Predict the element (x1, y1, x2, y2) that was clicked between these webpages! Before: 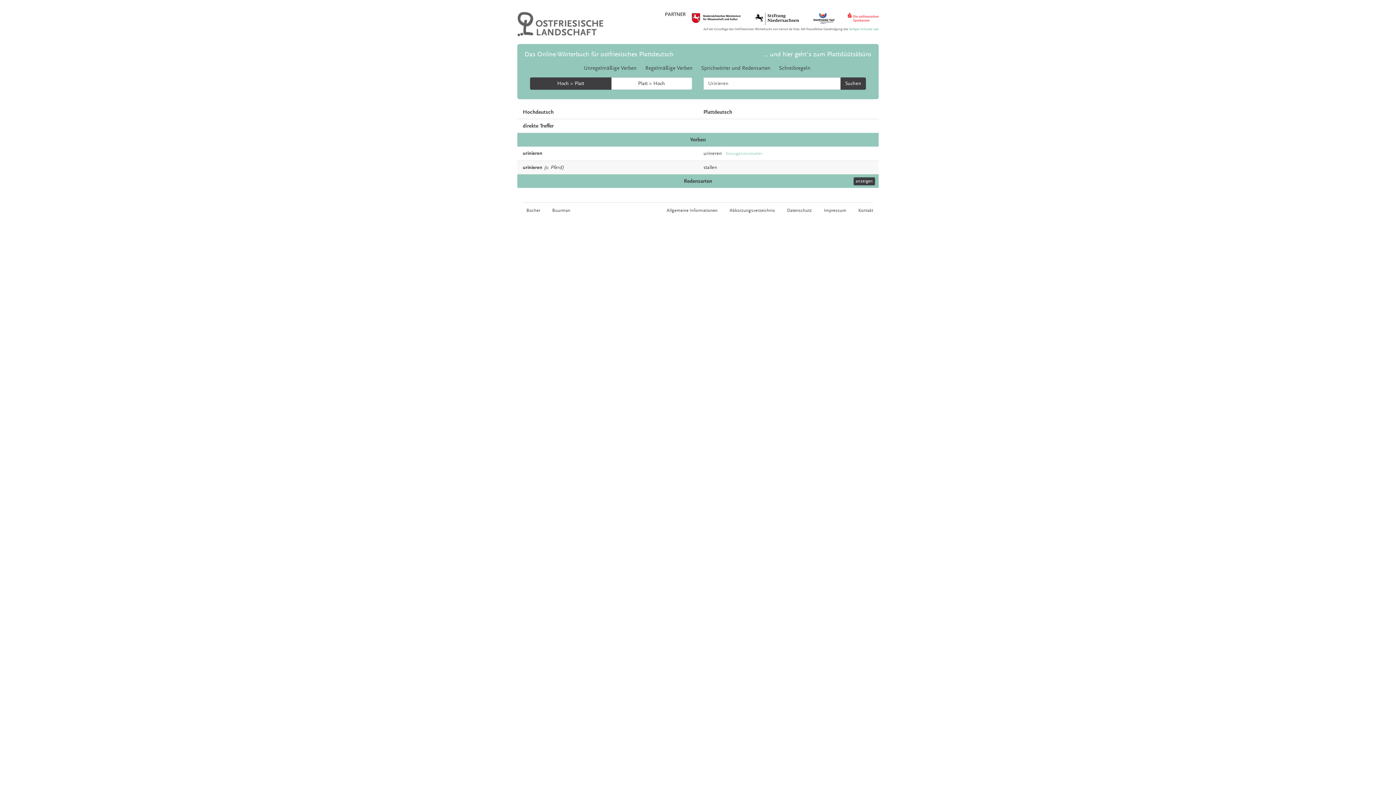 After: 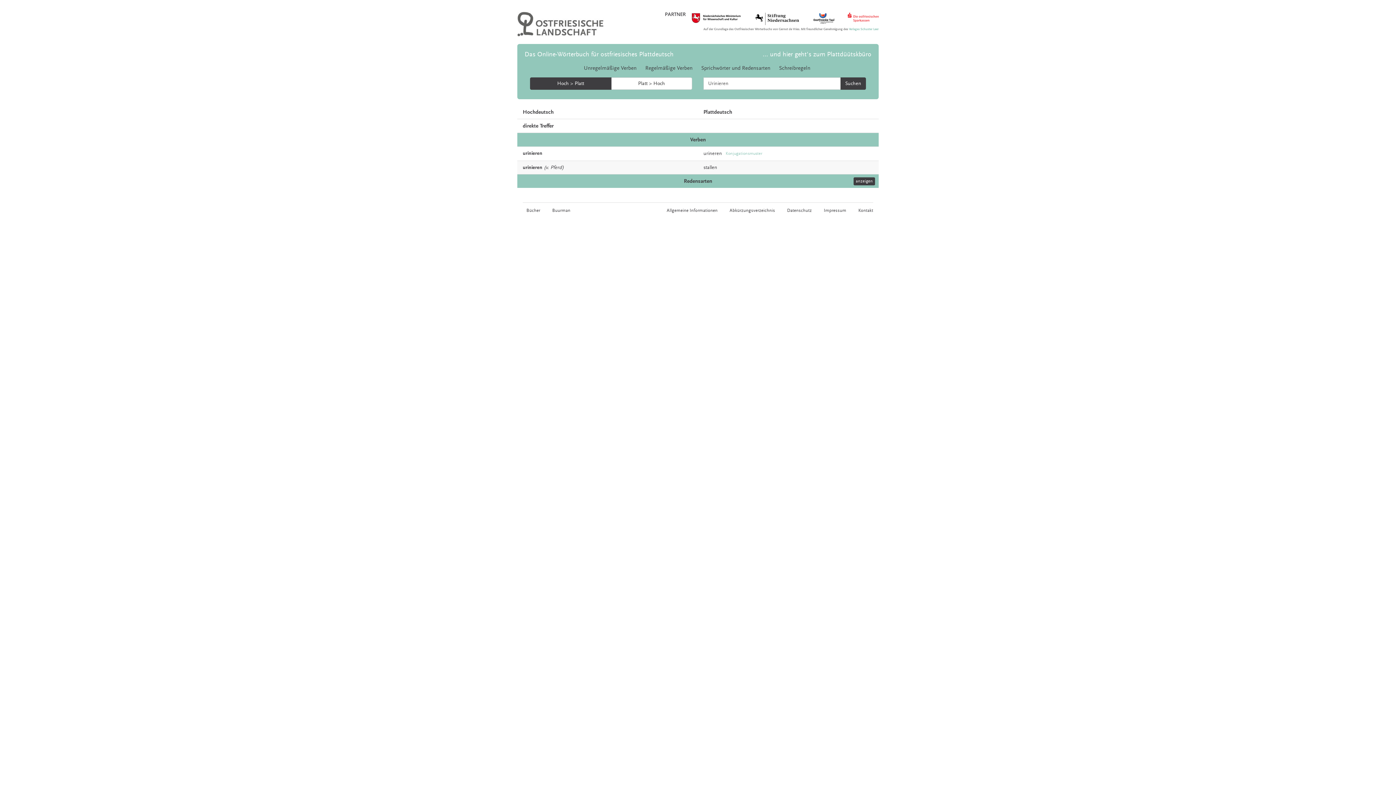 Action: bbox: (742, 9, 799, 28)